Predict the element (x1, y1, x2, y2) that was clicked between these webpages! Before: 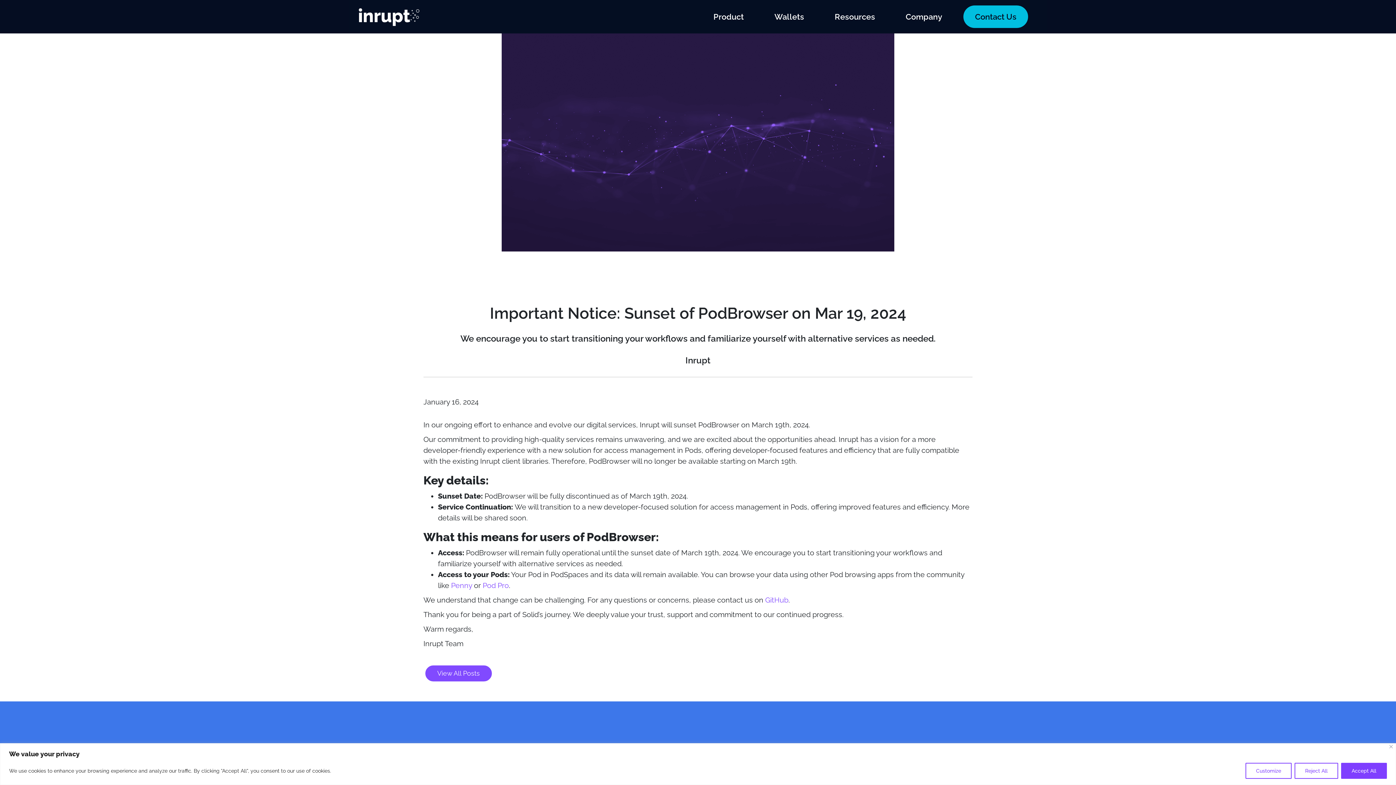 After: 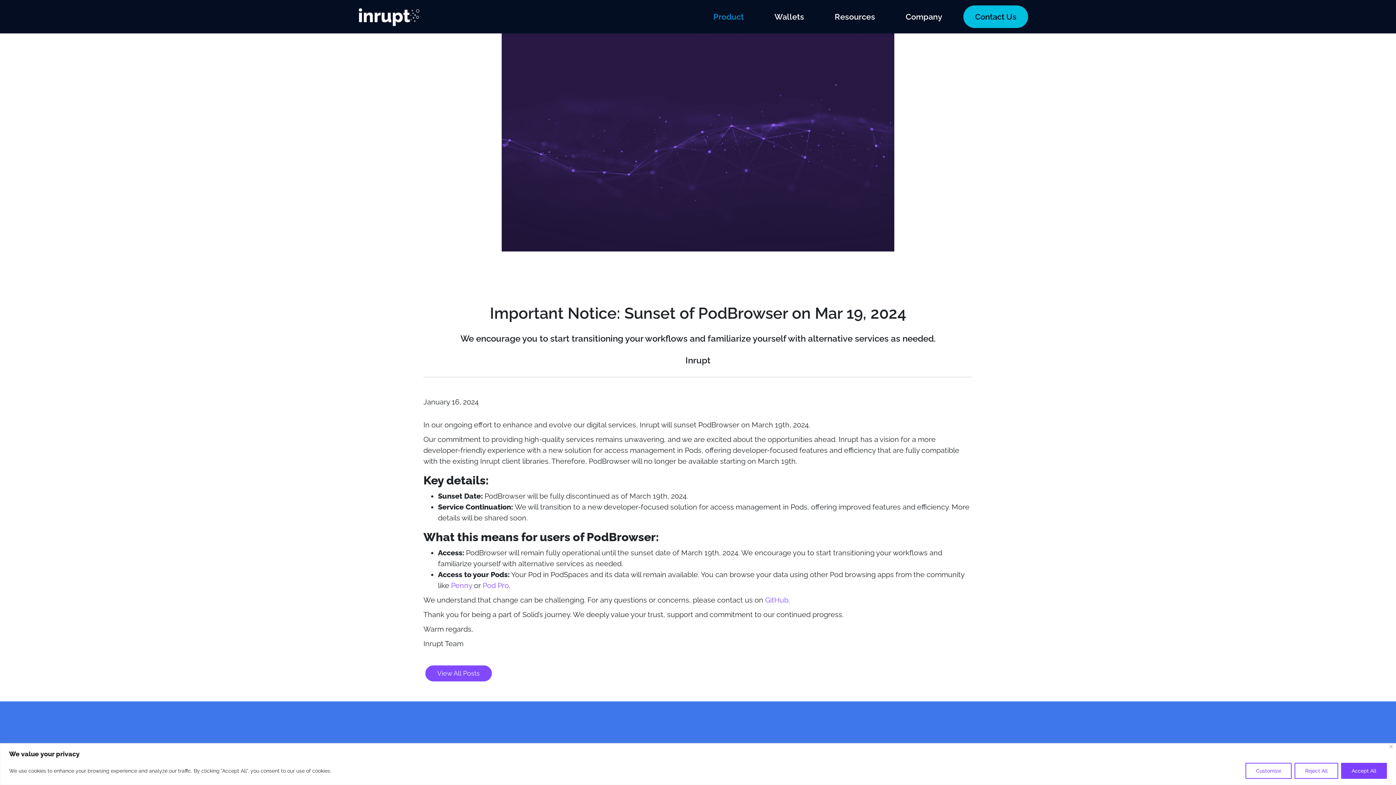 Action: bbox: (710, 9, 747, 23) label: Product